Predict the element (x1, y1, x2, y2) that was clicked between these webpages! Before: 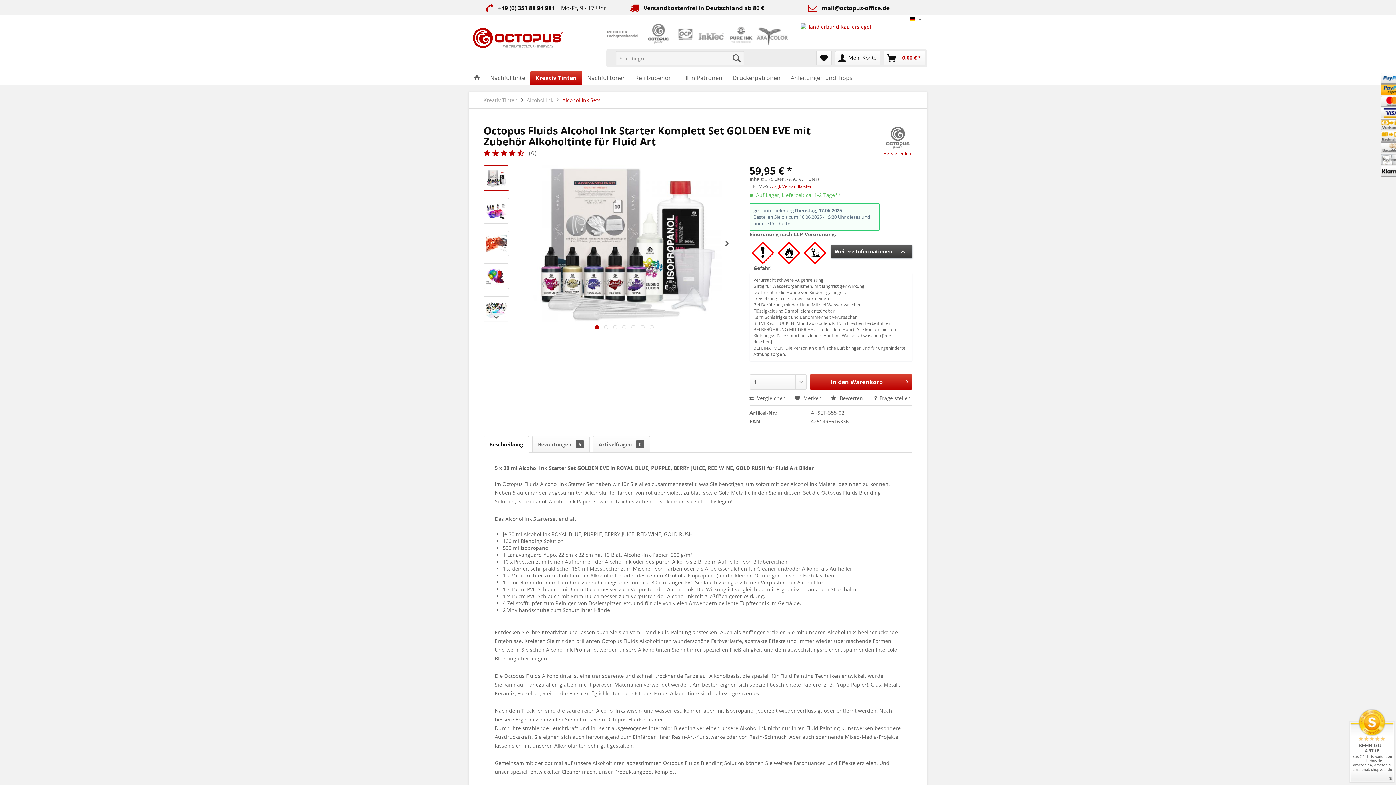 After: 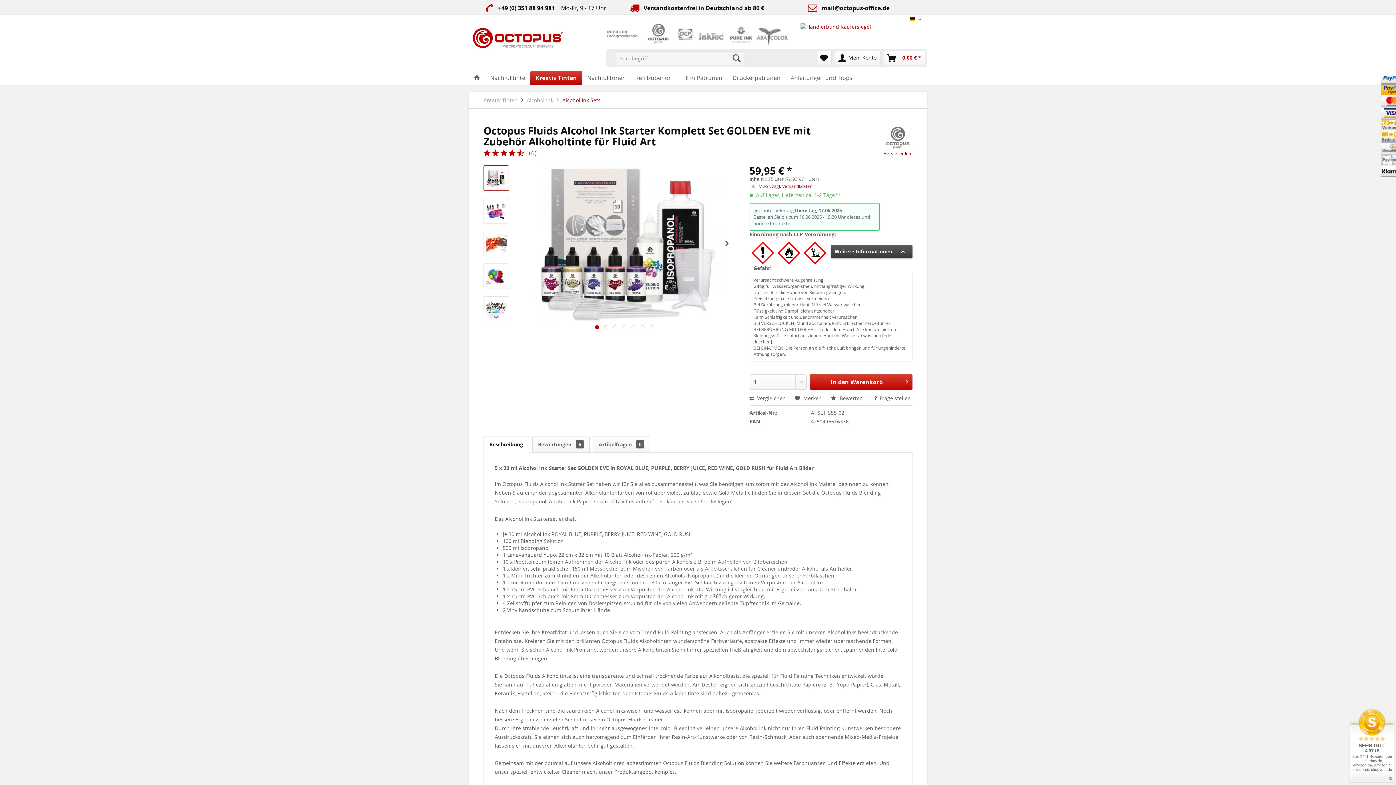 Action: bbox: (483, 165, 509, 190)